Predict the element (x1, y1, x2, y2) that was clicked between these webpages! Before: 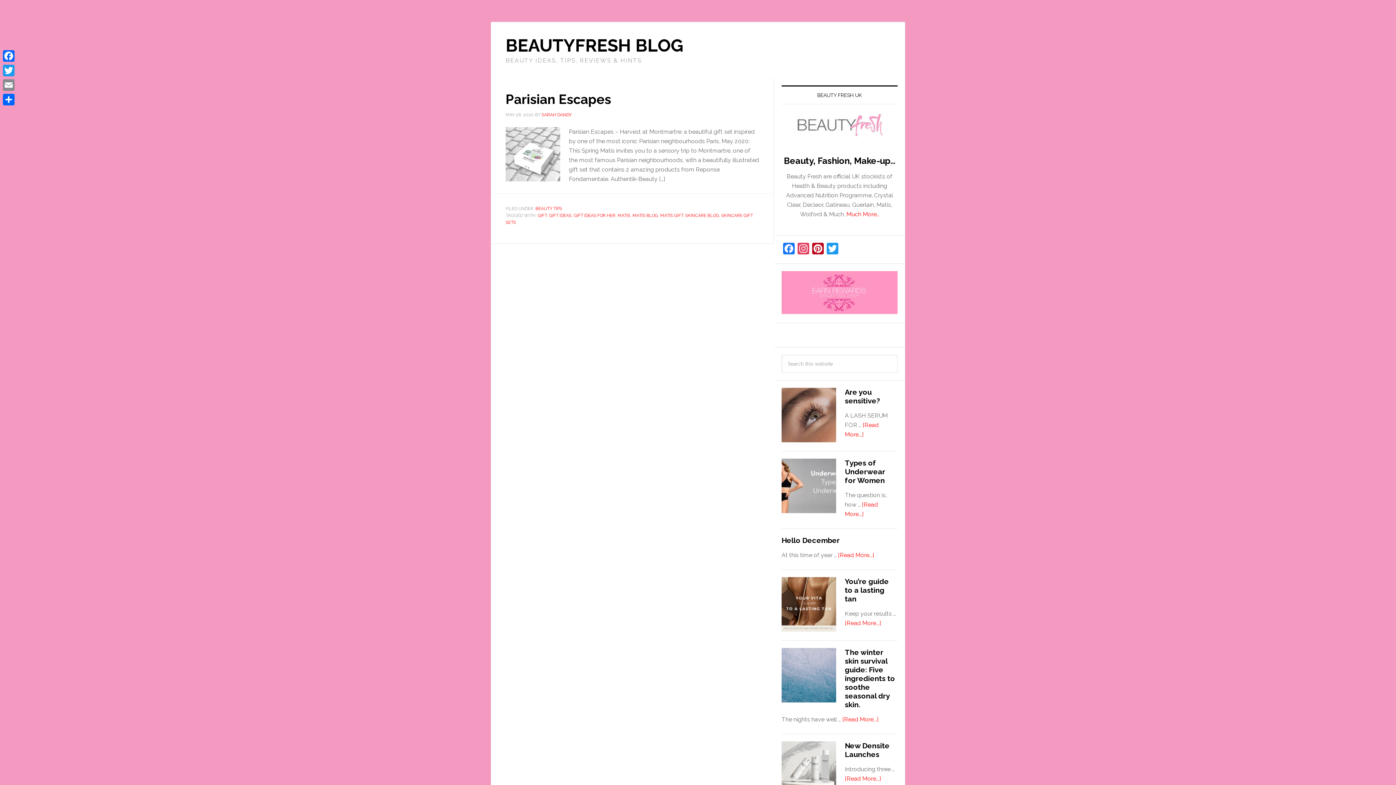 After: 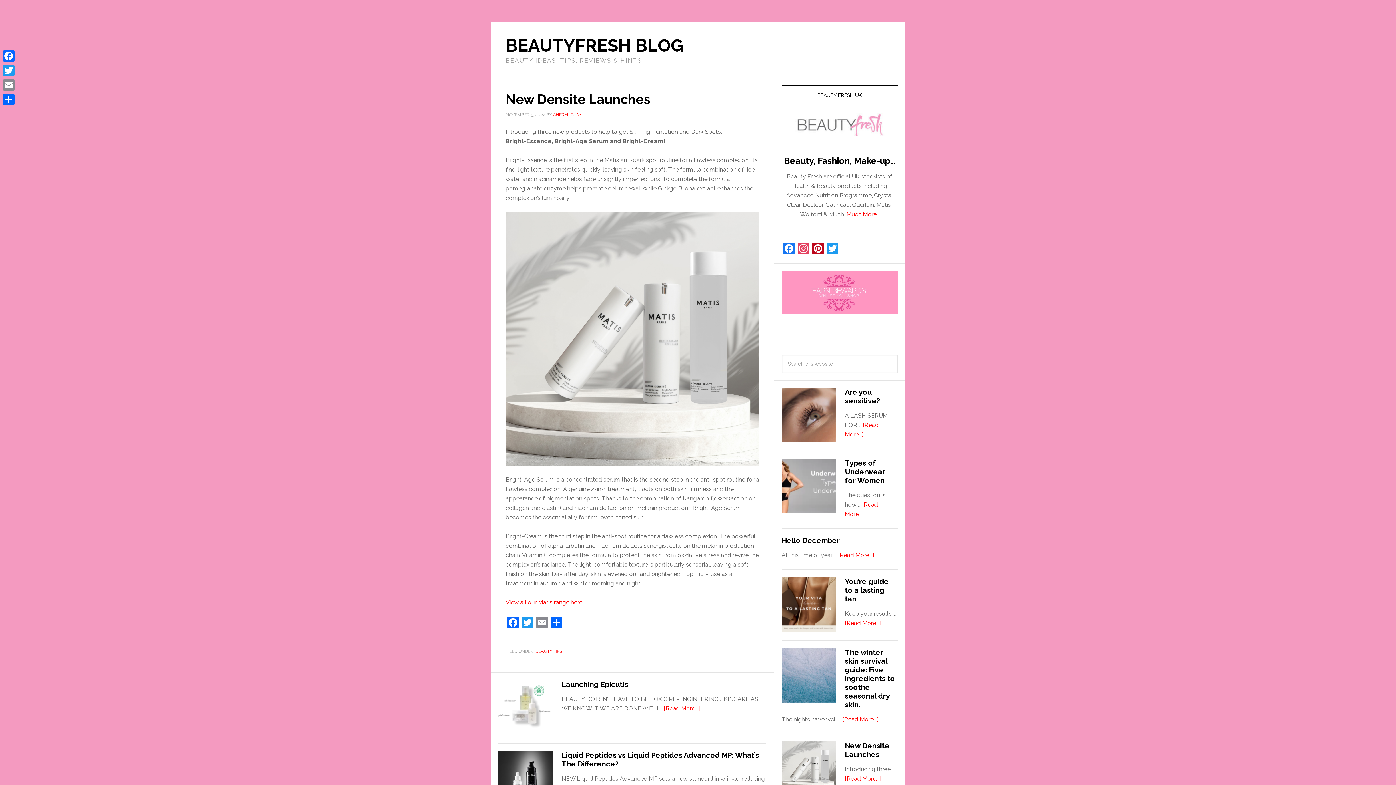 Action: label: [Read More...] bbox: (845, 775, 881, 782)